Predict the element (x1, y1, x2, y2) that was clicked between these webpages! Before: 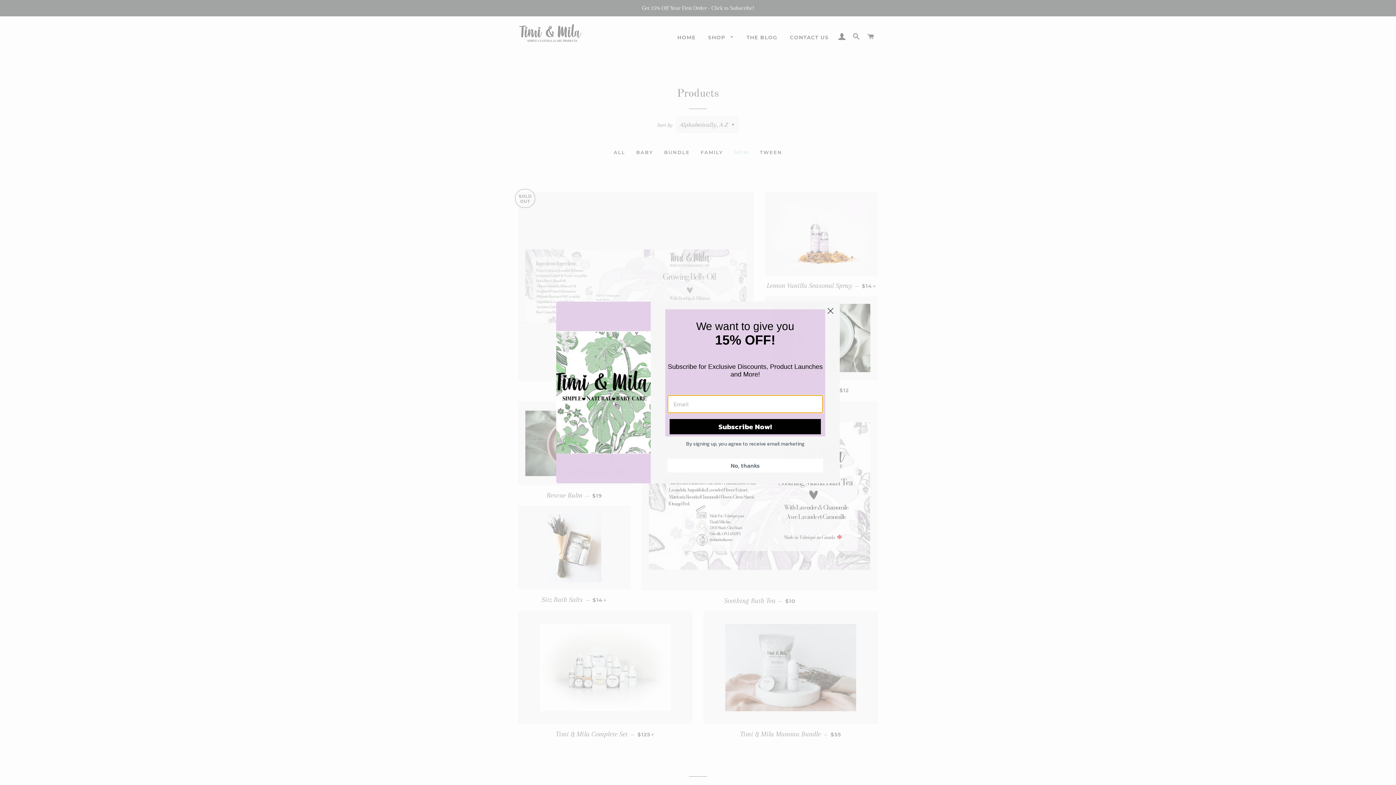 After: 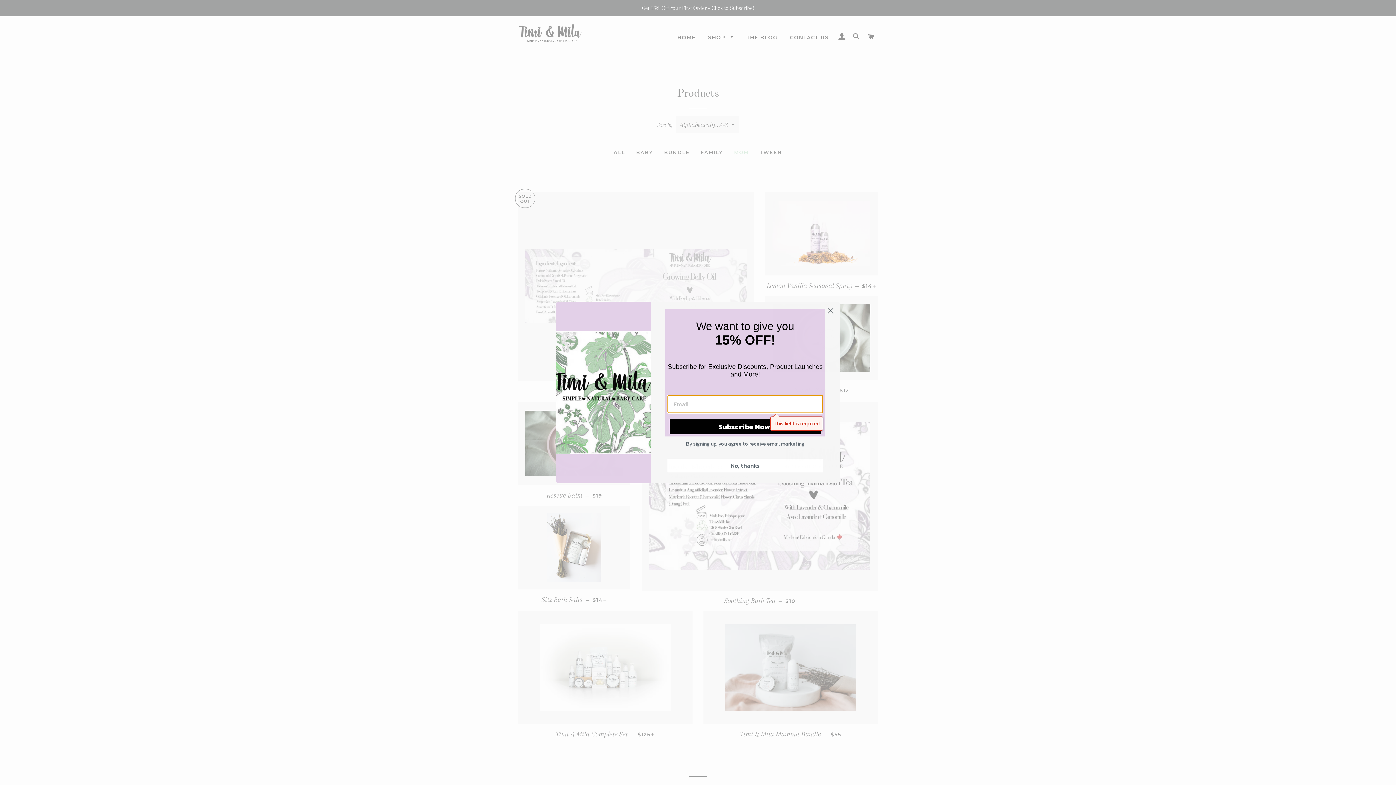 Action: label: Subscribe Now! bbox: (667, 416, 823, 436)